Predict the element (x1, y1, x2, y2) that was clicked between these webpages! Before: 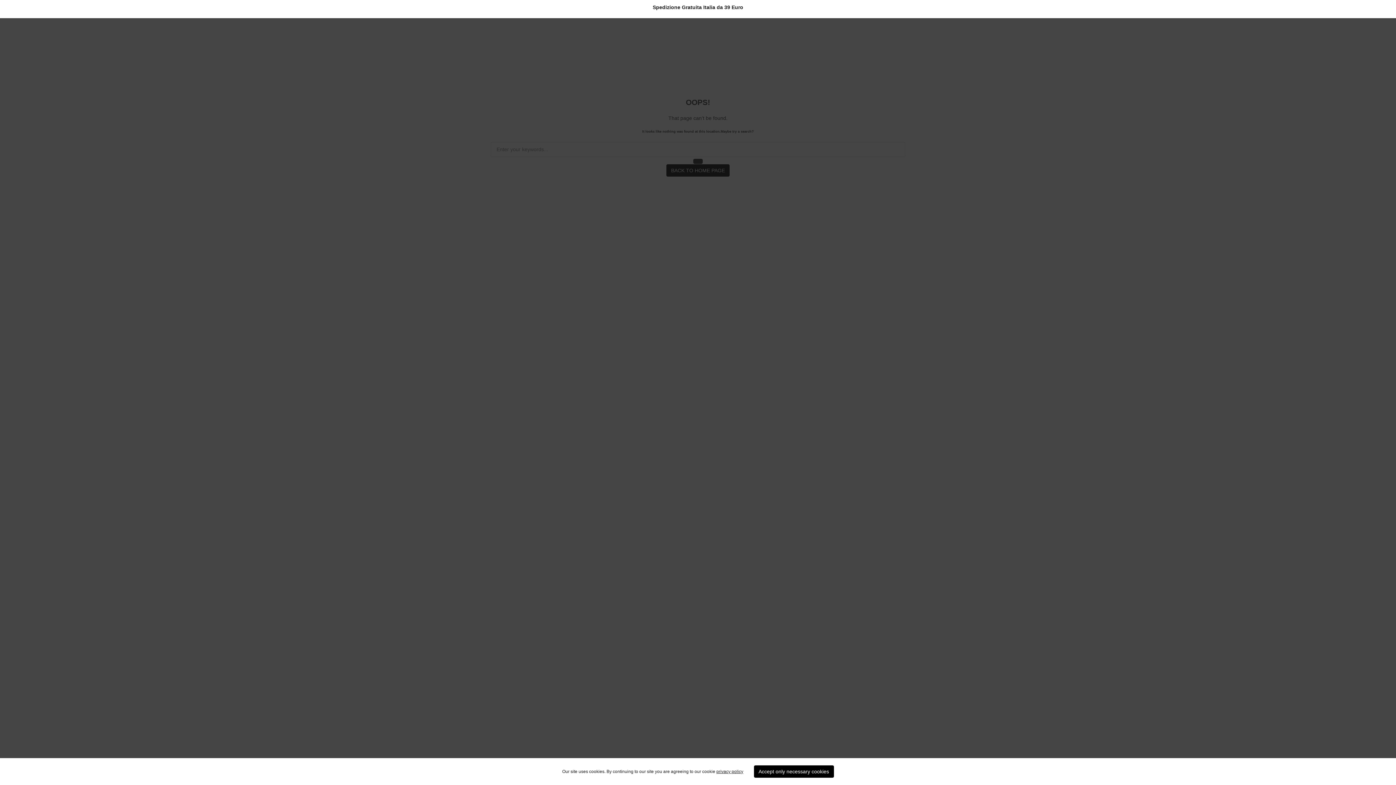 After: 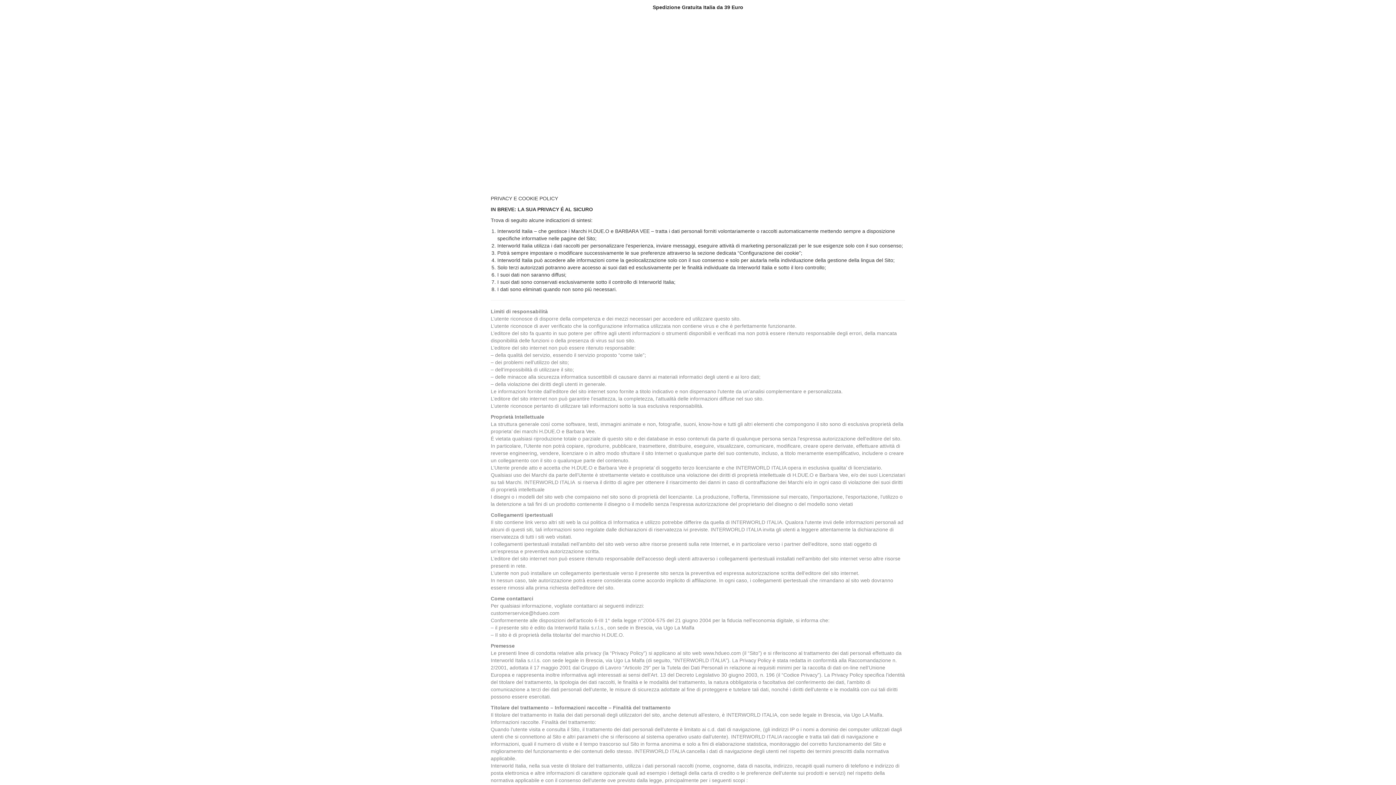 Action: bbox: (716, 769, 743, 774) label: privacy policy